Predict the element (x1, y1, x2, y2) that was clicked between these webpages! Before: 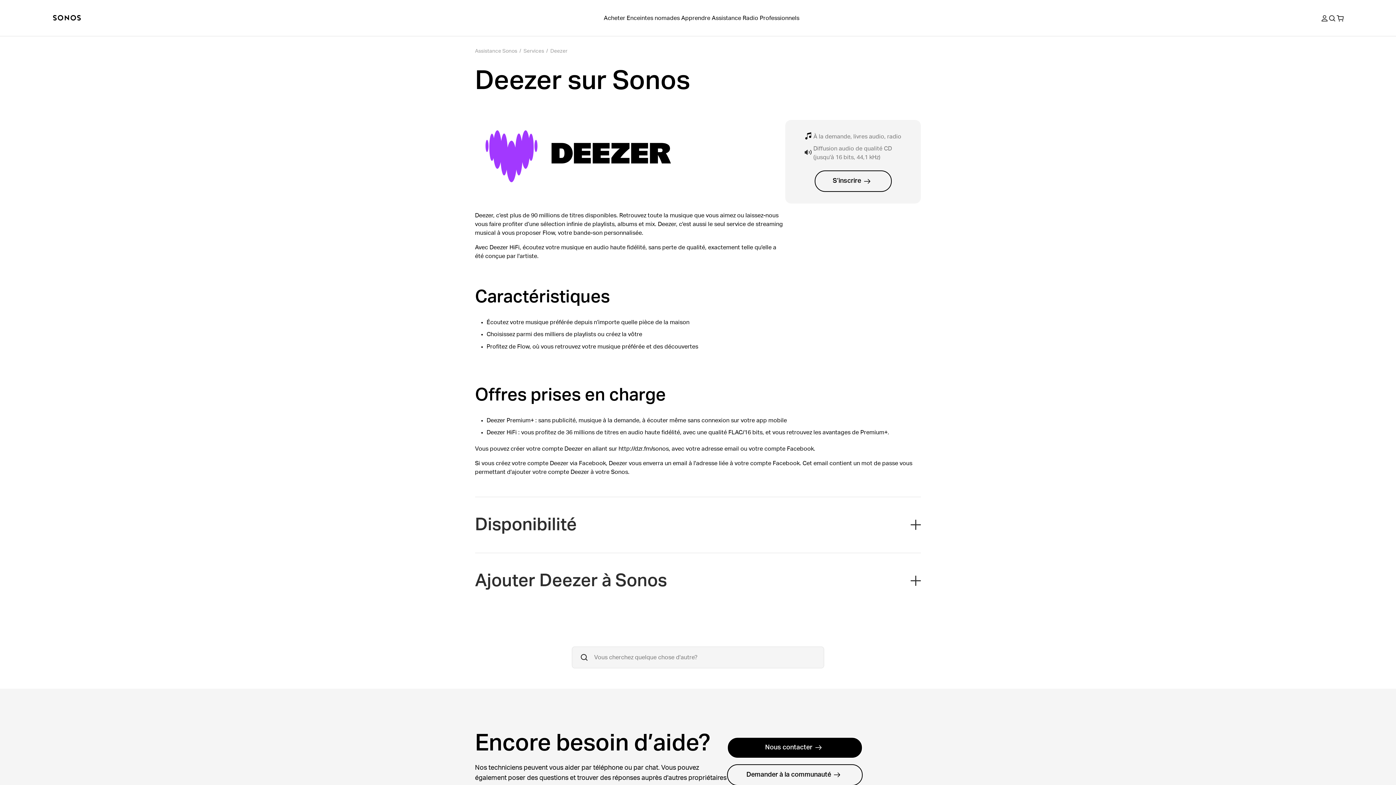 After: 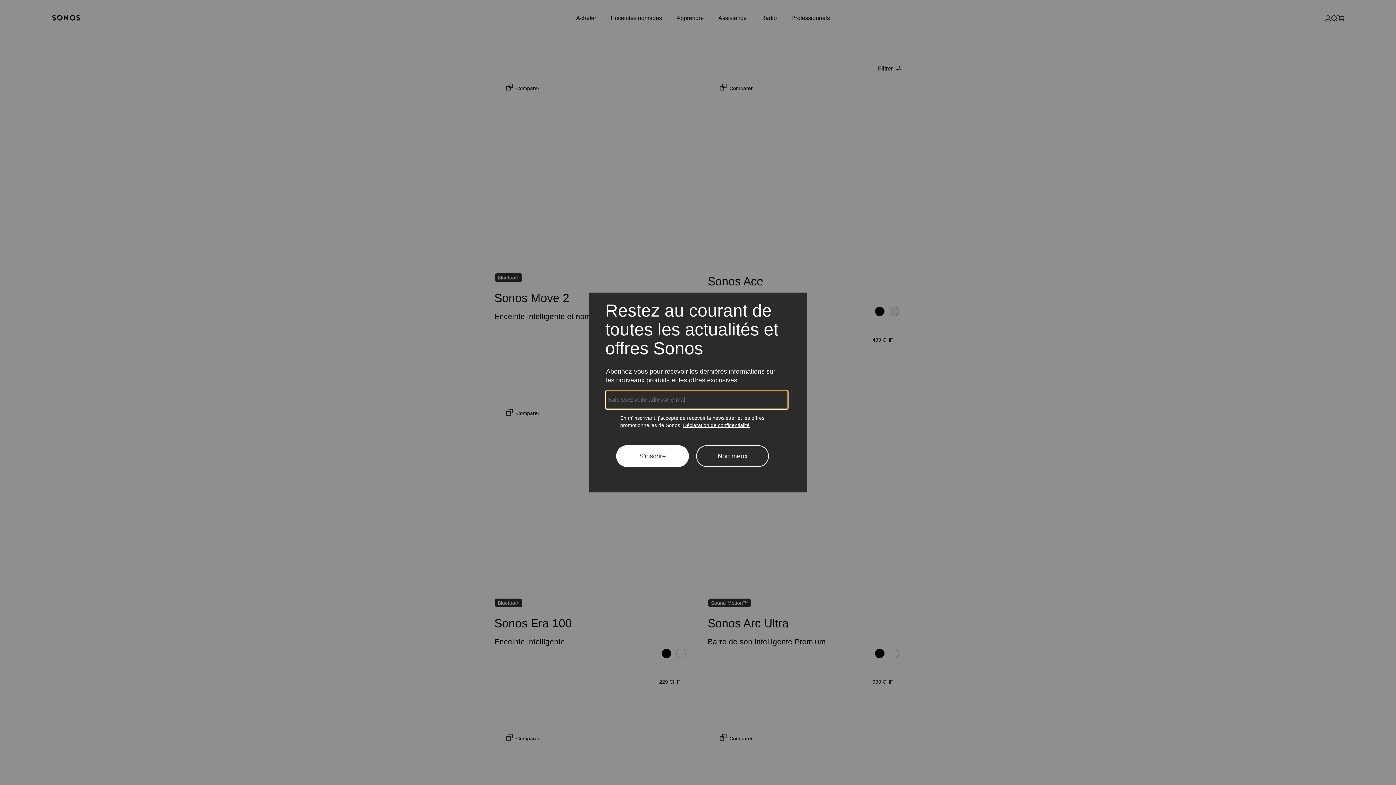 Action: bbox: (603, 13, 626, 22) label: Acheter